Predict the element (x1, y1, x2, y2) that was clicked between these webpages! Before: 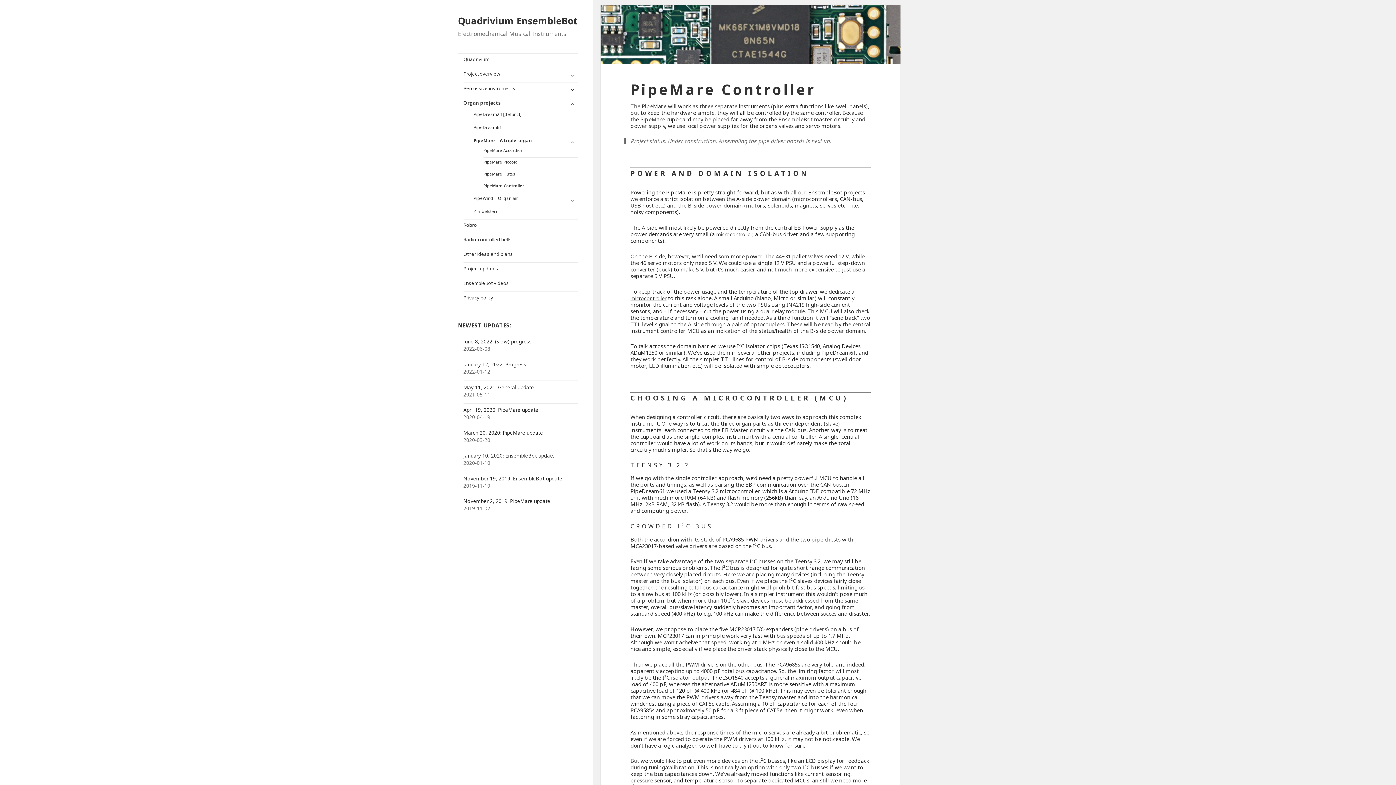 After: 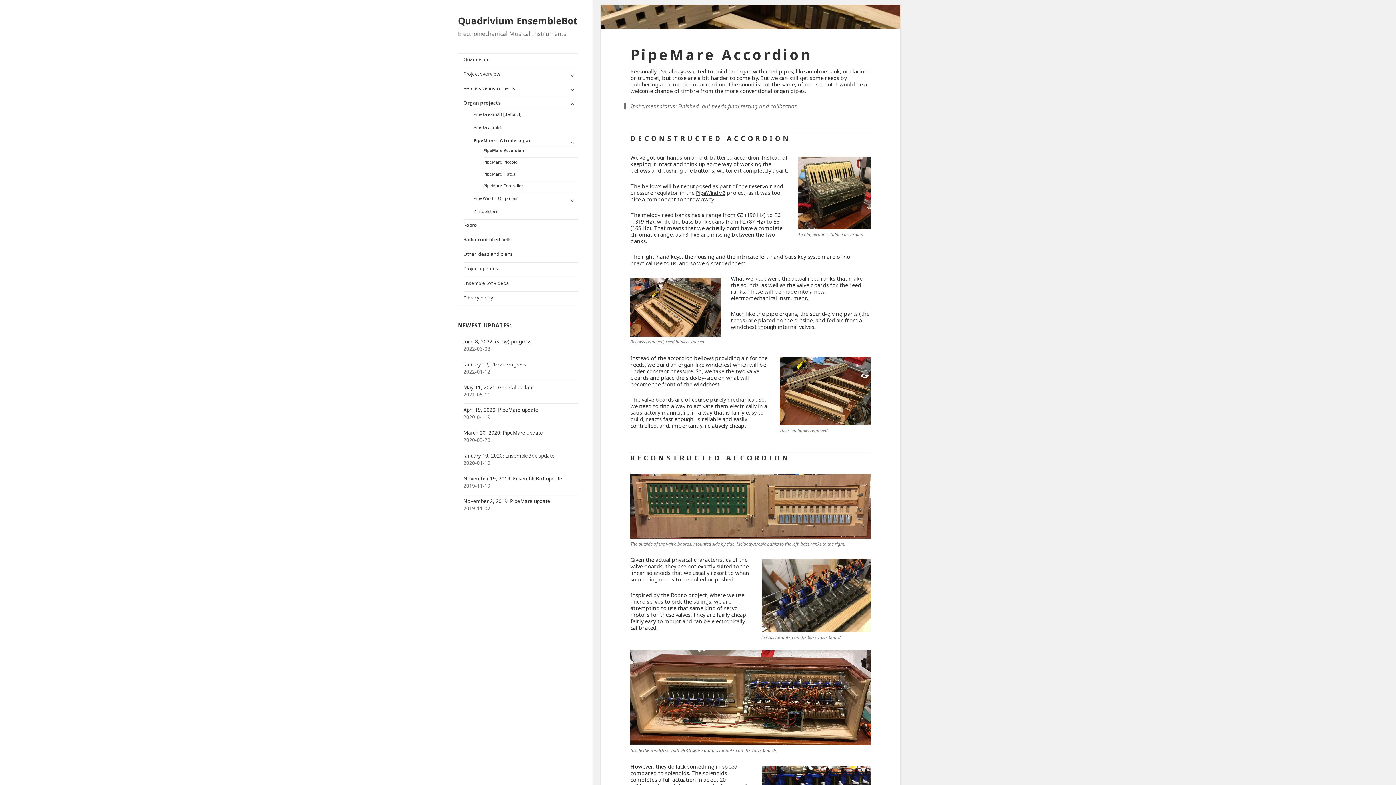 Action: bbox: (483, 146, 578, 155) label: PipeMare Accordion